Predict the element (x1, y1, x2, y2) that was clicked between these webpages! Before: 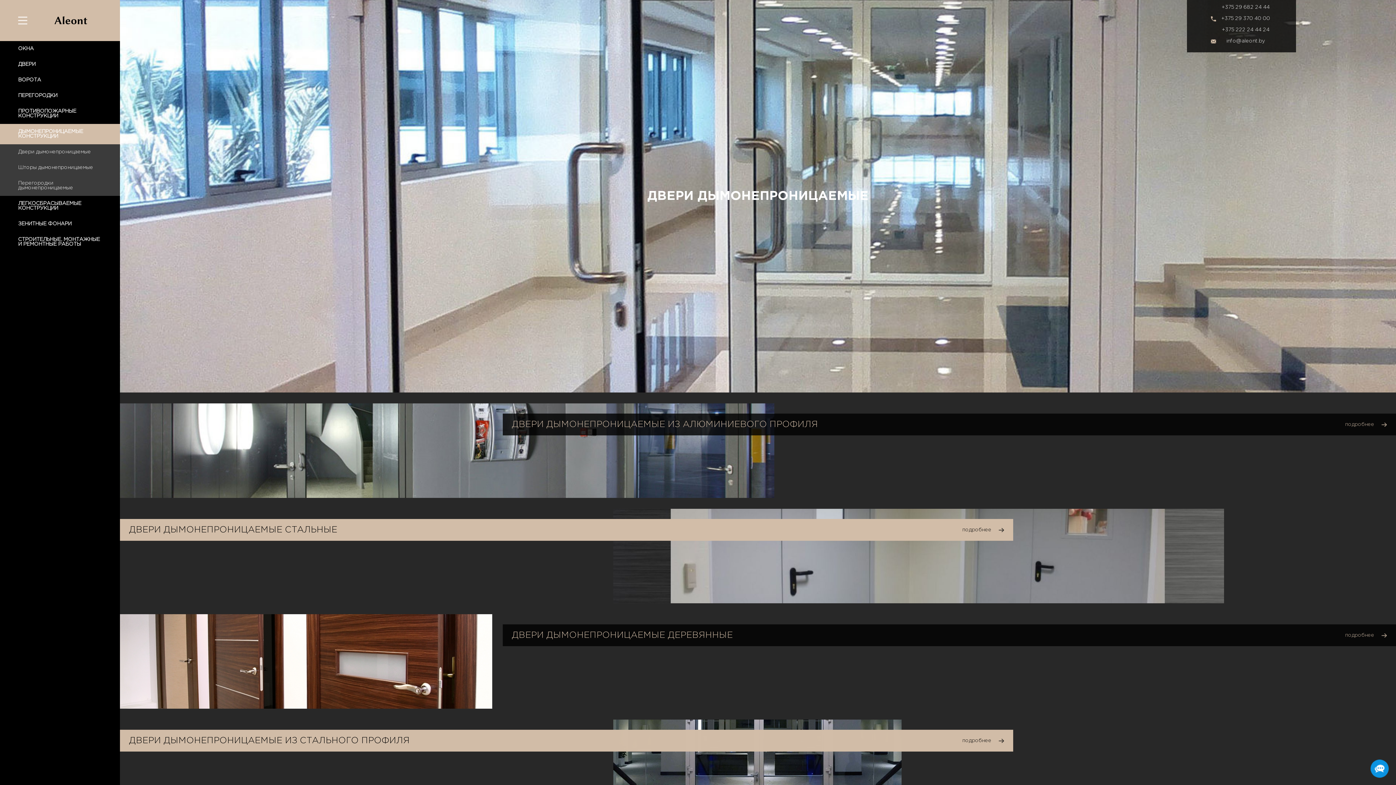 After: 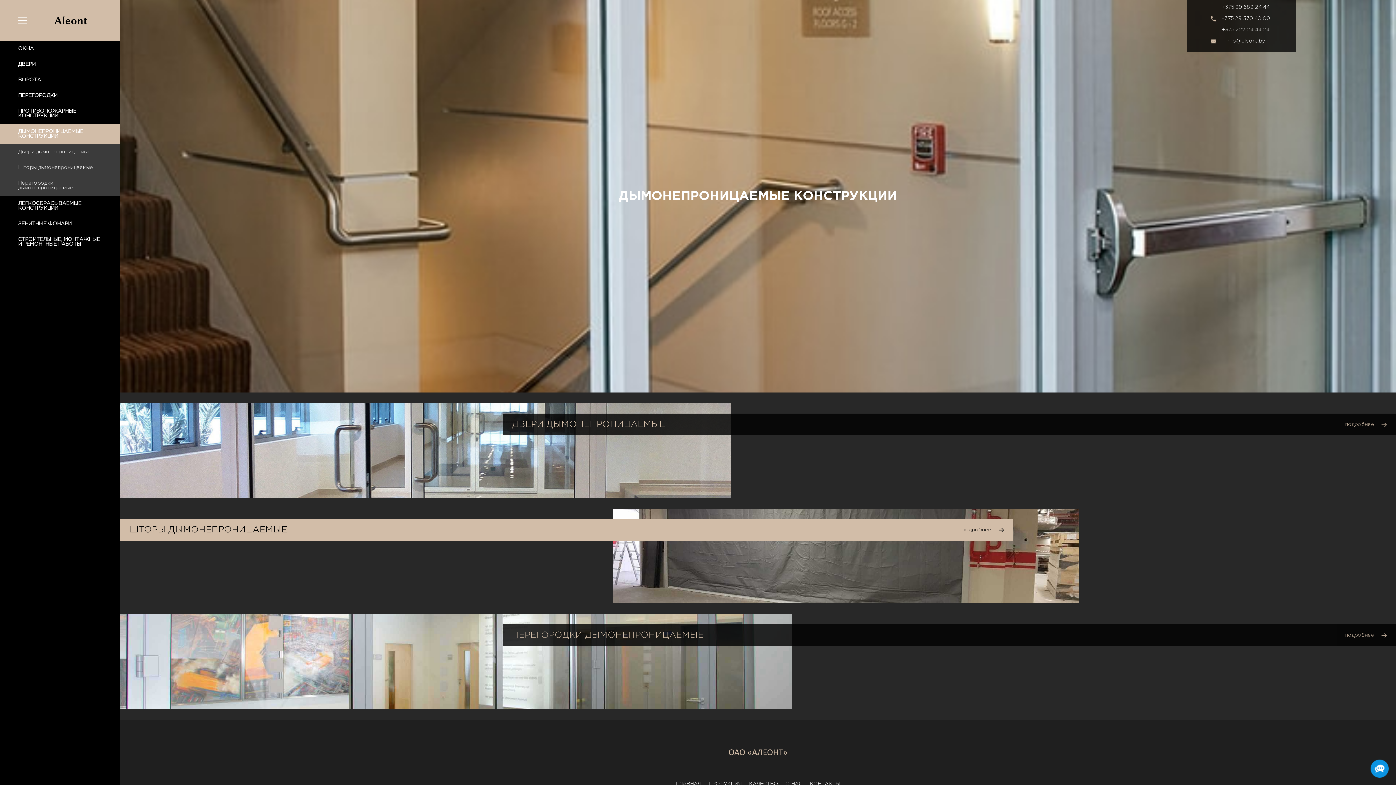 Action: bbox: (0, 124, 120, 144) label: ДЫМОНЕПРОНИЦАЕМЫЕ КОНСТРУКЦИИ